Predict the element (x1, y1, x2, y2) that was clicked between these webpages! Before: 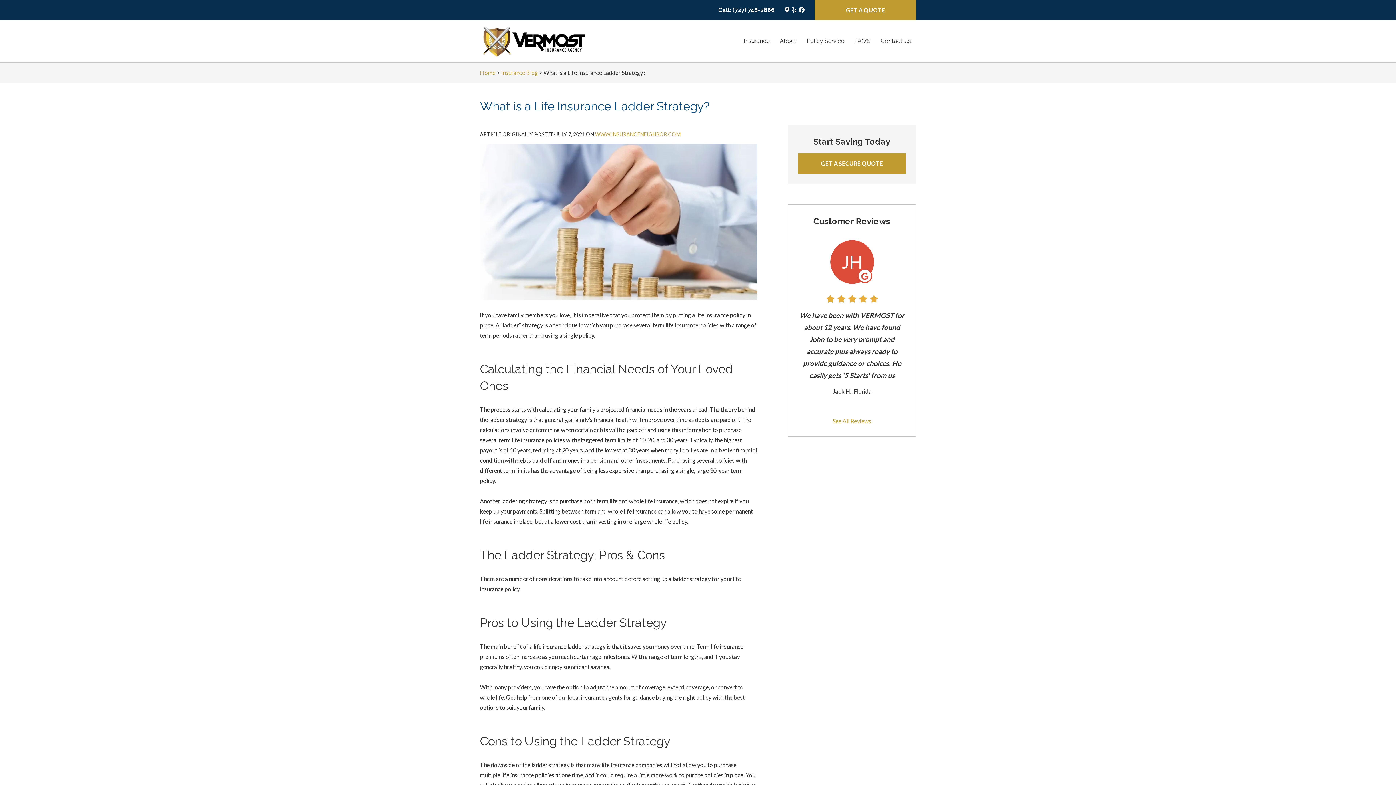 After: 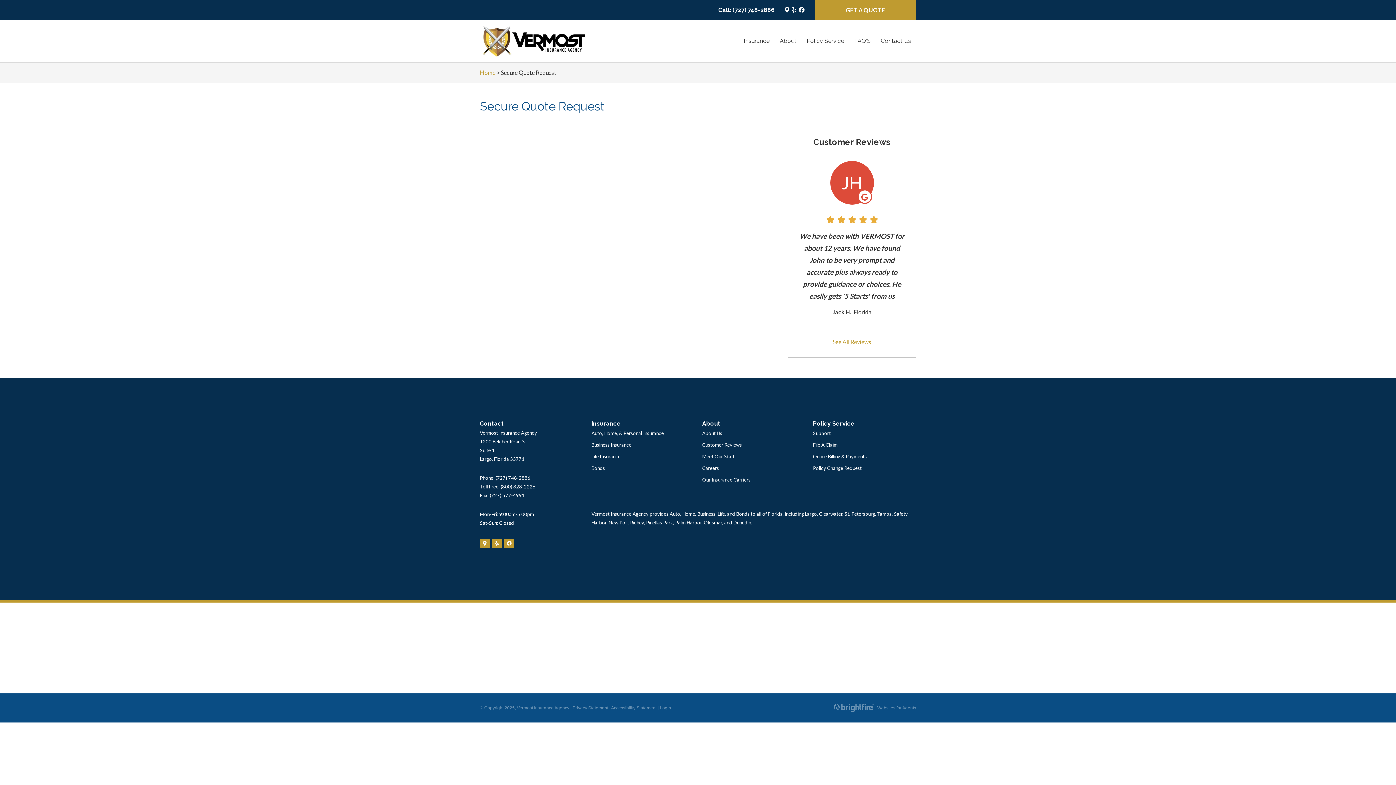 Action: label: GET A QUOTE bbox: (814, 0, 916, 20)